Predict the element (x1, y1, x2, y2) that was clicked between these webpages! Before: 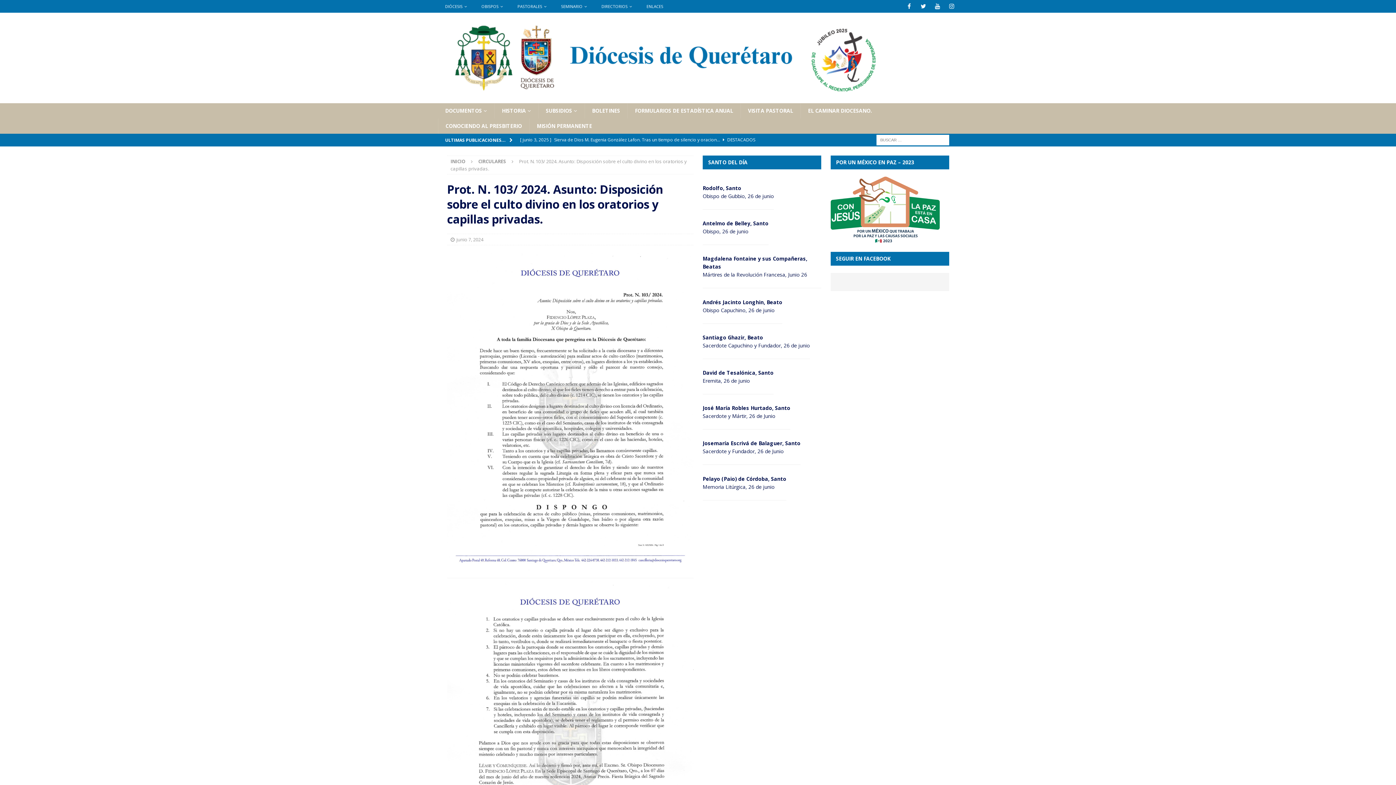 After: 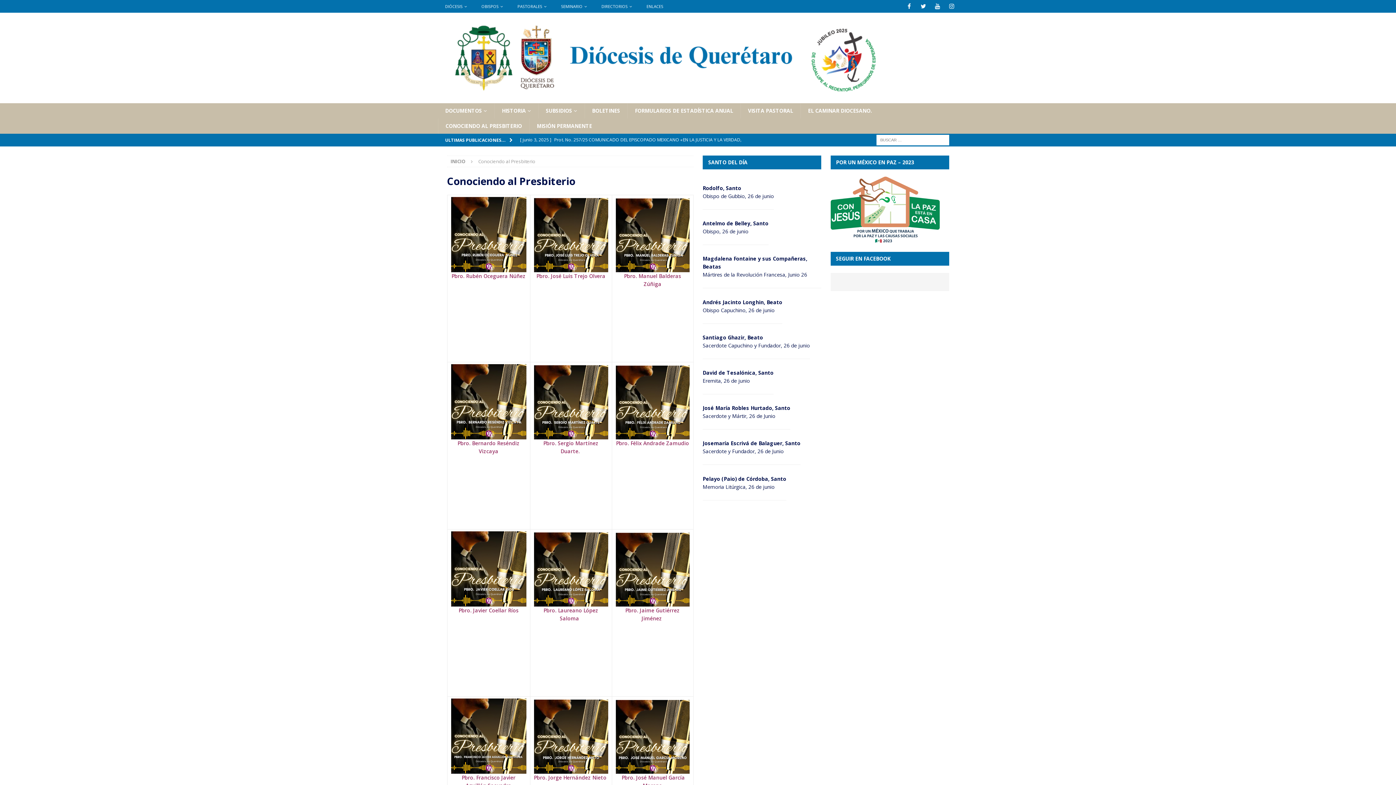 Action: label: CONOCIENDO AL PRESBITERIO bbox: (438, 118, 529, 133)